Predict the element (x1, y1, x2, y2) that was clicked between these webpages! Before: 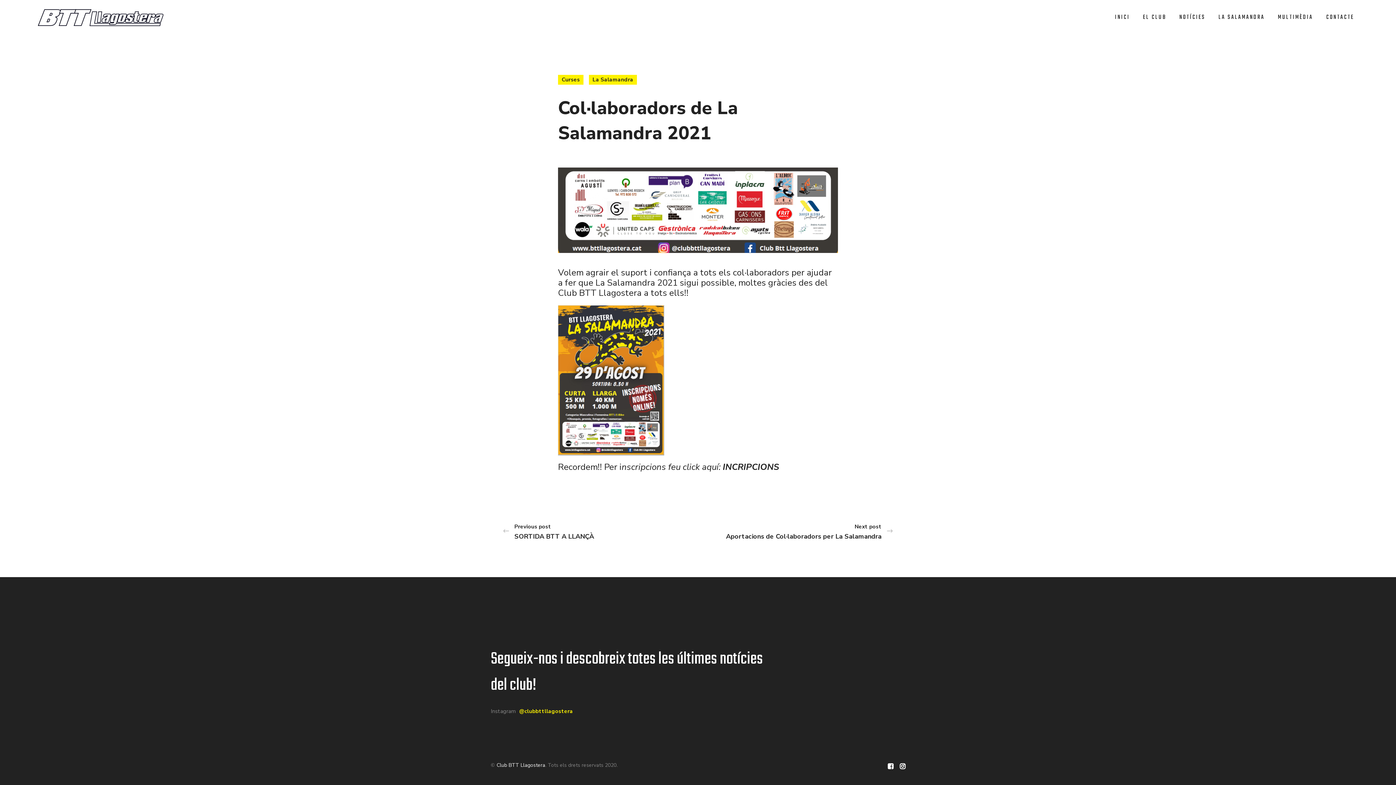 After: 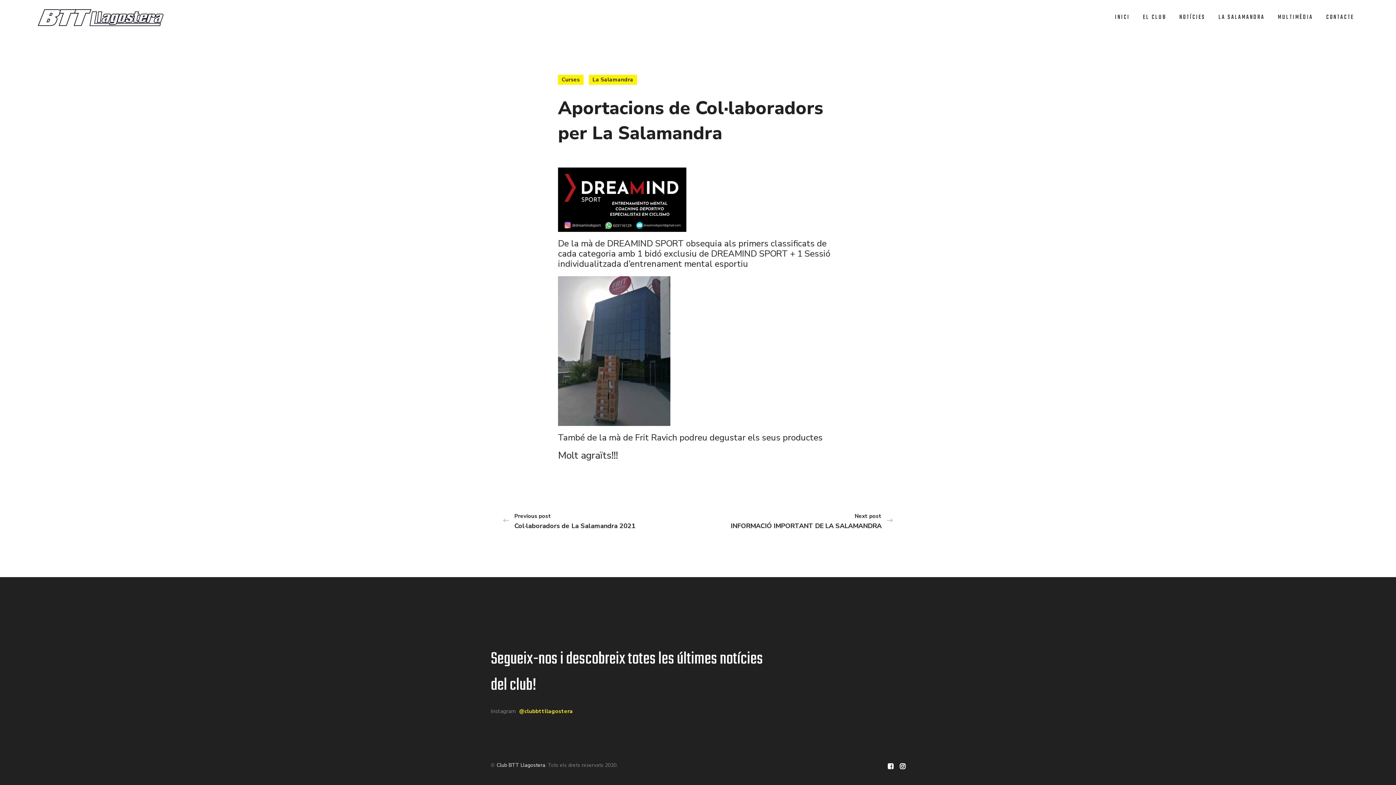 Action: bbox: (854, 523, 881, 530) label: Next post